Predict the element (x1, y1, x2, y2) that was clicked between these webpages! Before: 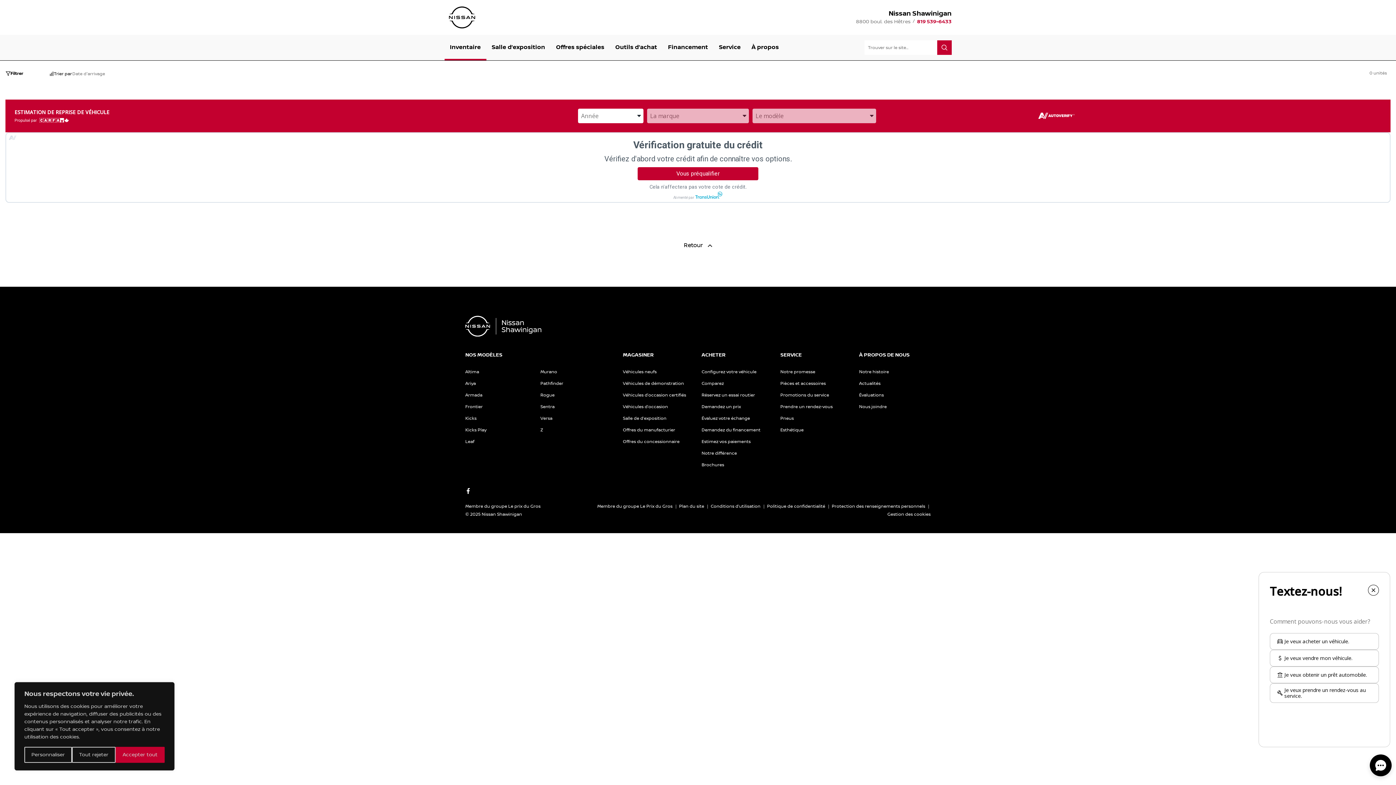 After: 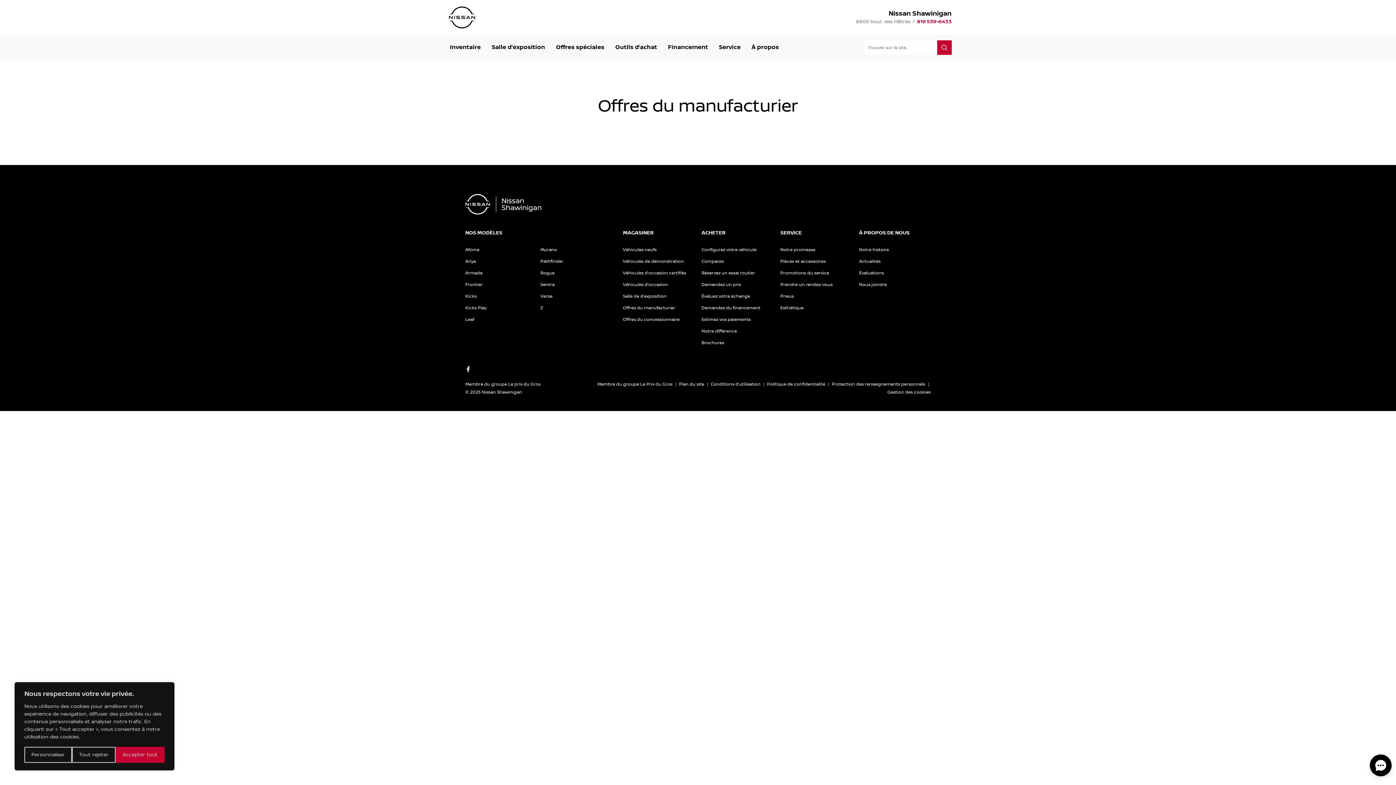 Action: bbox: (623, 427, 675, 432) label: Offres du manufacturier